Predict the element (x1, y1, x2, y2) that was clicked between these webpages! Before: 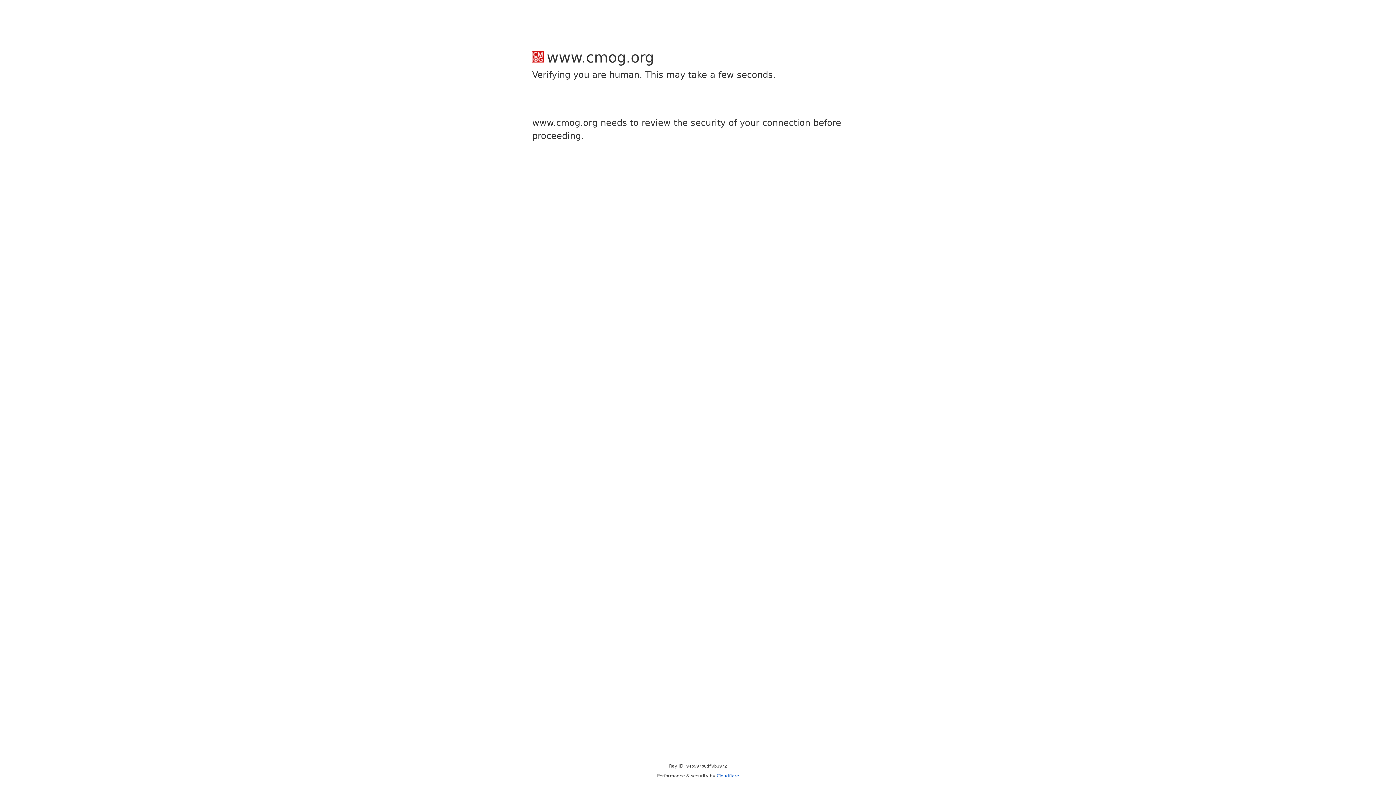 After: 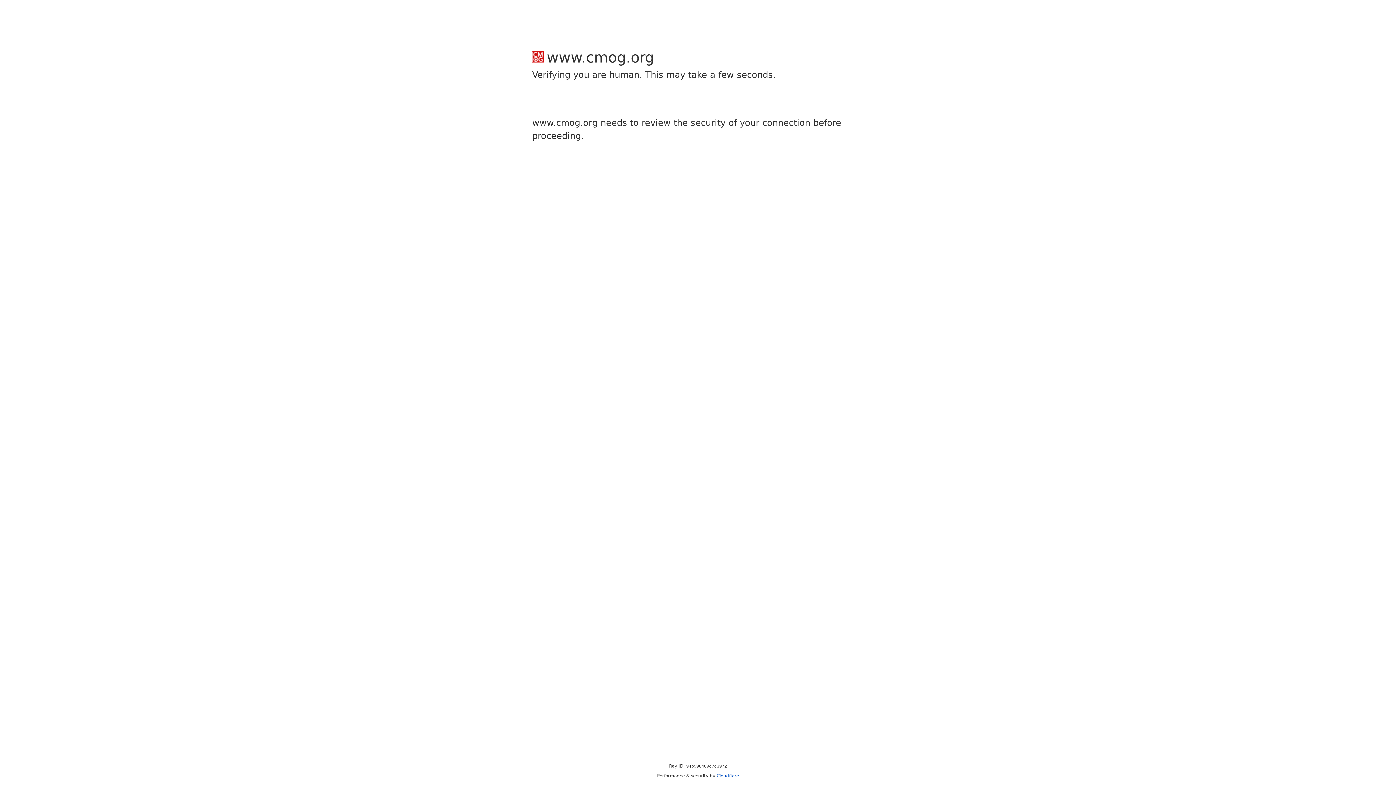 Action: bbox: (716, 773, 739, 778) label: Cloudflare